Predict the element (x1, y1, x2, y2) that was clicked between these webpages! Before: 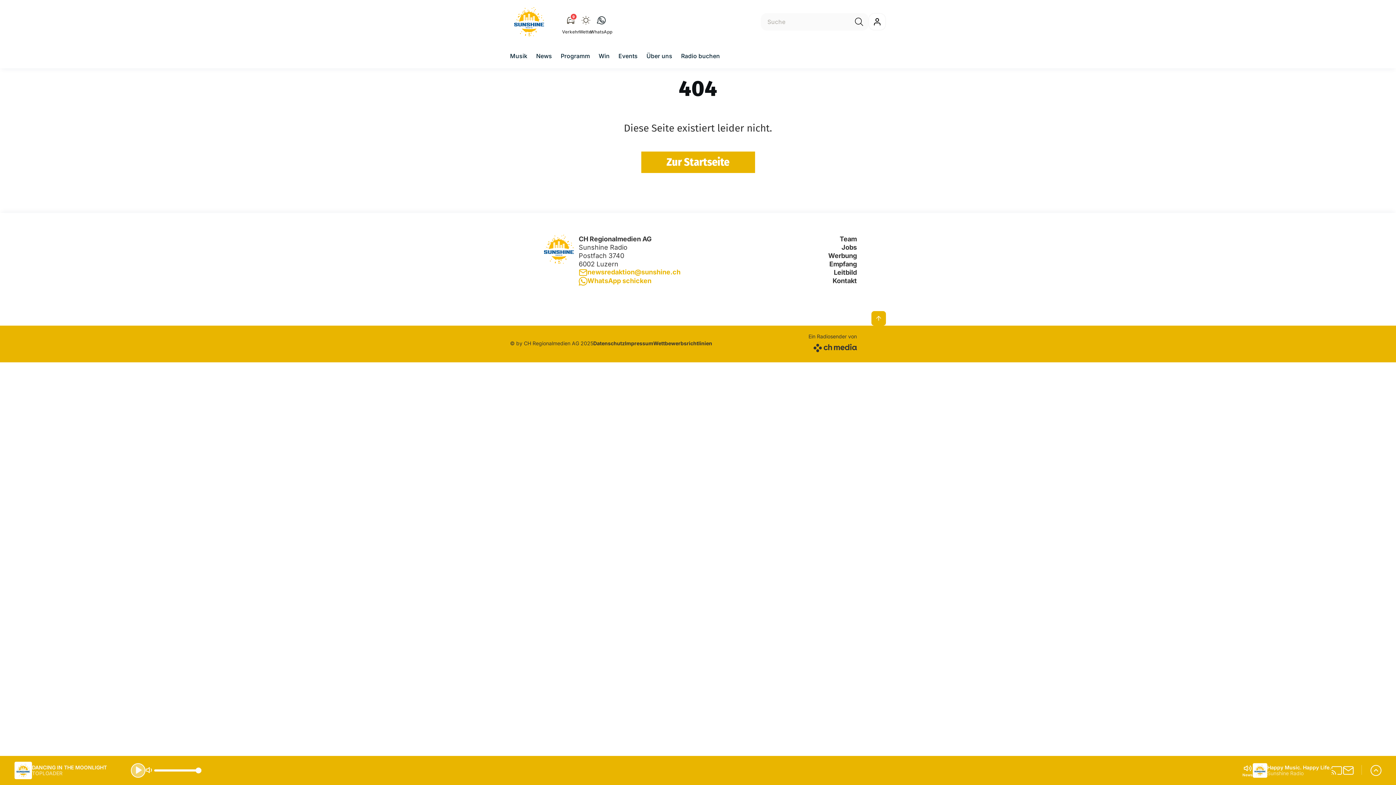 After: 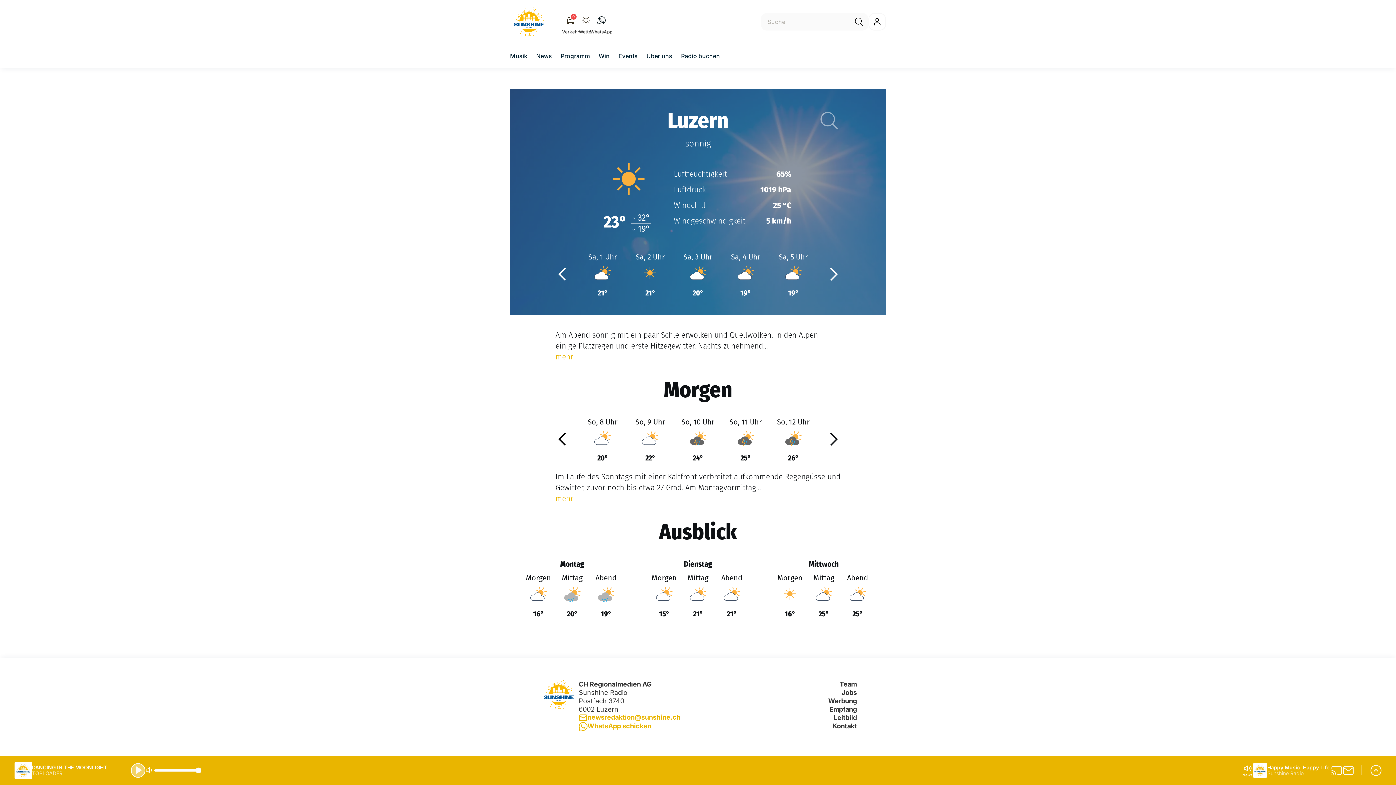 Action: bbox: (578, 10, 593, 33) label: Wetter